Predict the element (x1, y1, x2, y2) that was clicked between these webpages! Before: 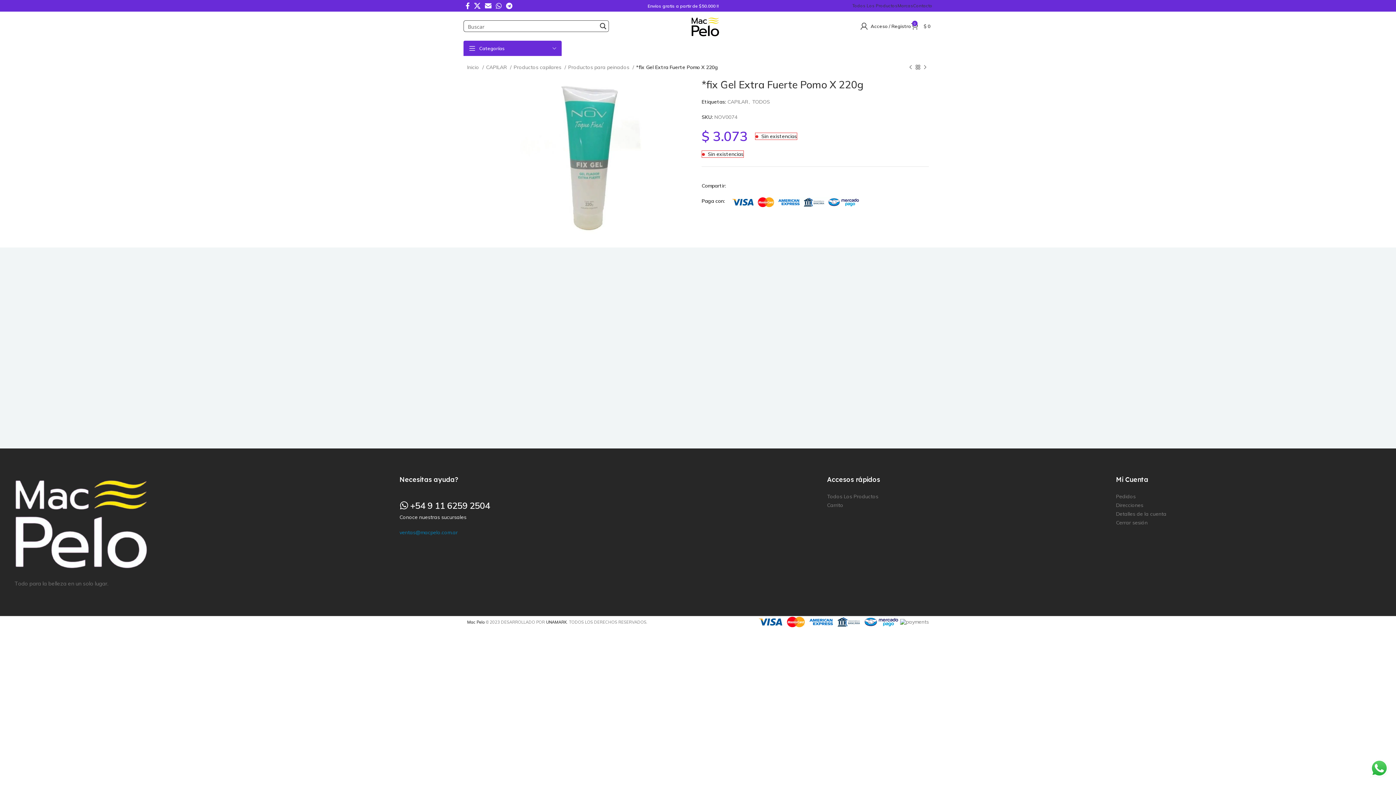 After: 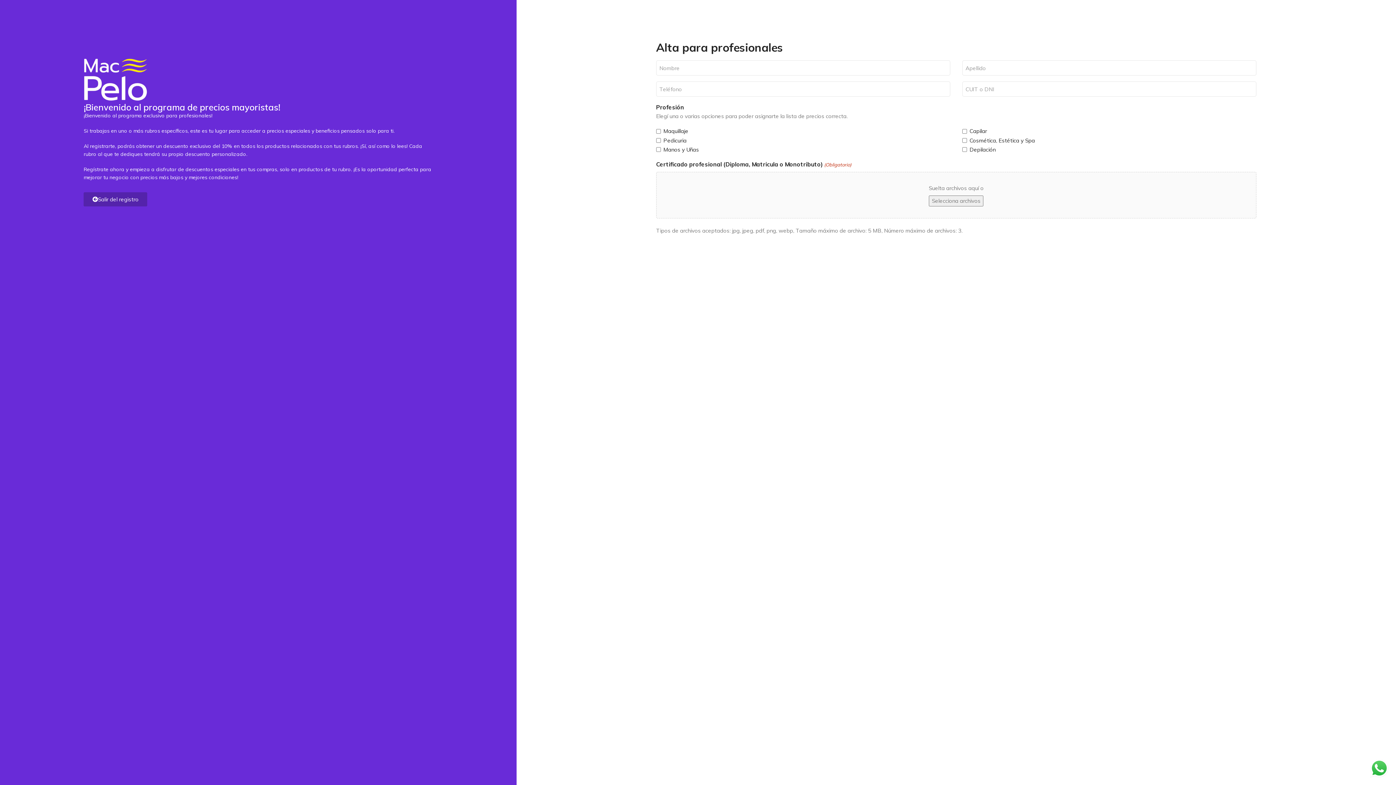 Action: bbox: (801, 21, 851, 30) label: Alta Profesionales